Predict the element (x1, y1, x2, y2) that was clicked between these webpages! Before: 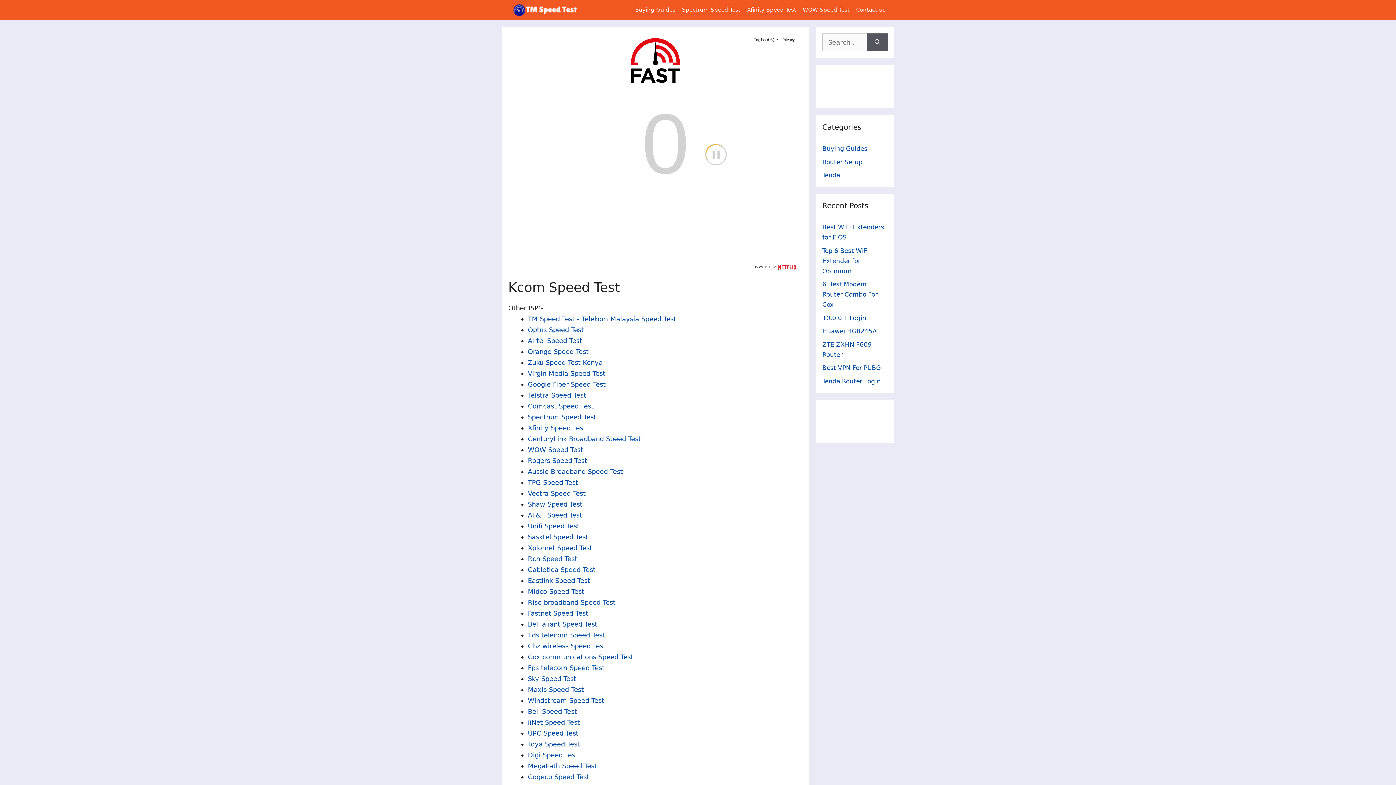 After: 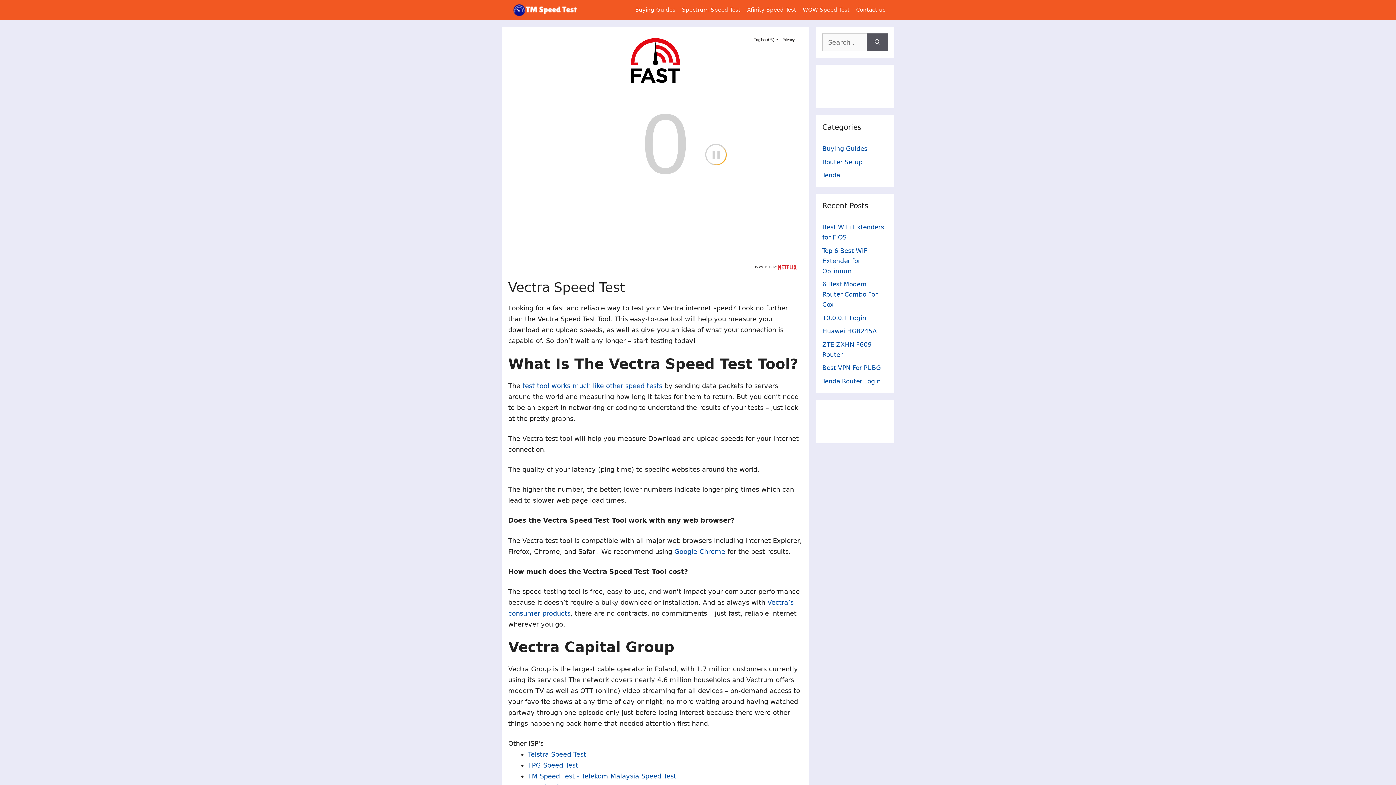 Action: bbox: (528, 489, 585, 497) label: Vectra Speed Test